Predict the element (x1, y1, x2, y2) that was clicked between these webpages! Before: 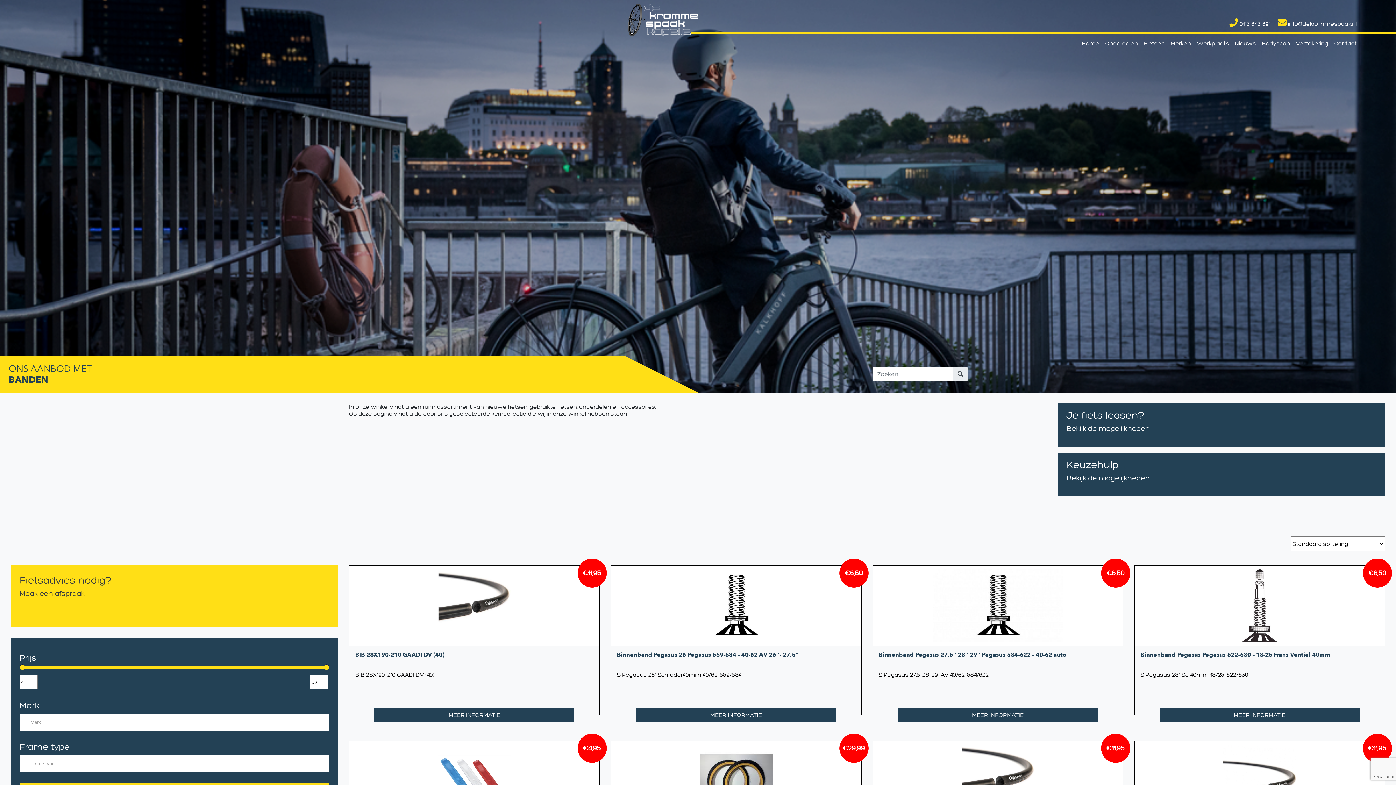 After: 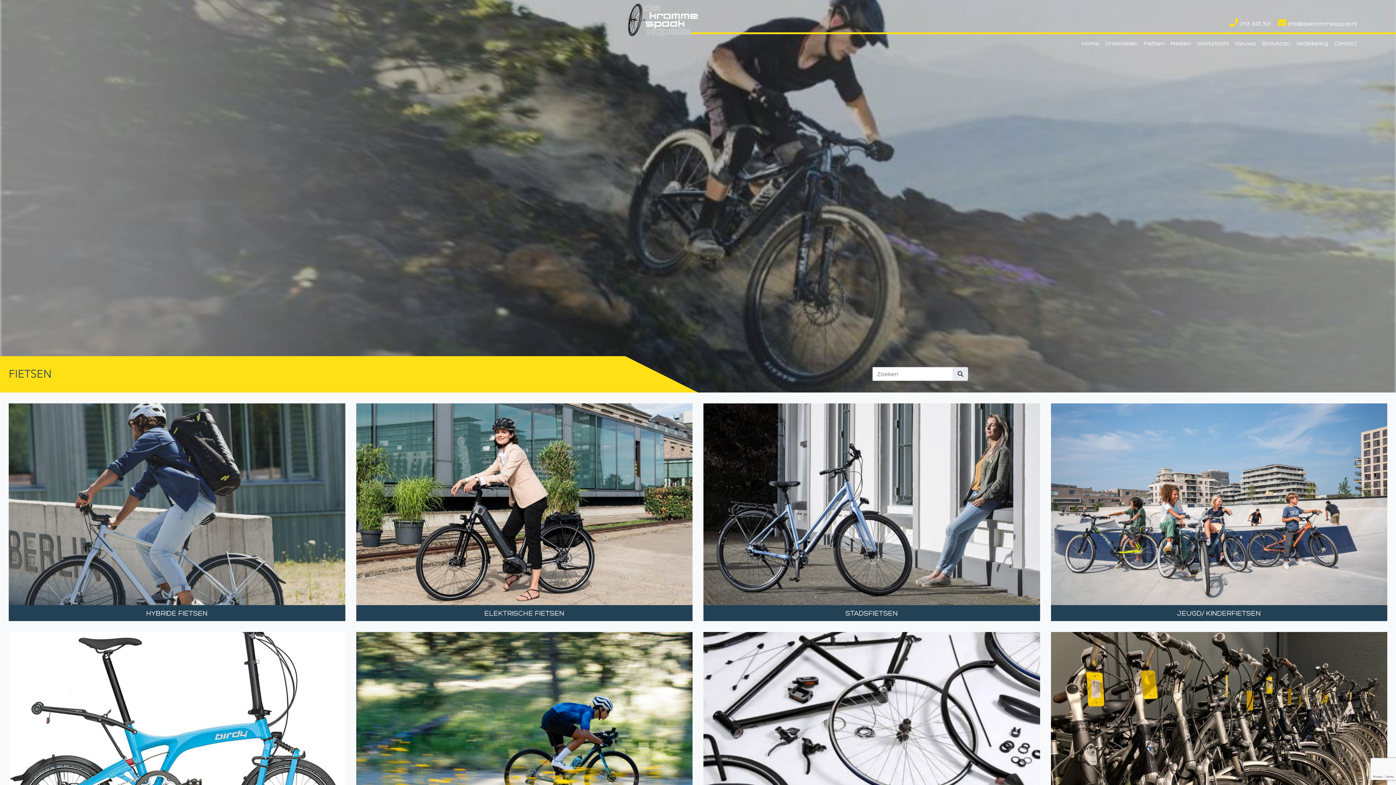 Action: label: Fietsen bbox: (1141, 34, 1168, 52)